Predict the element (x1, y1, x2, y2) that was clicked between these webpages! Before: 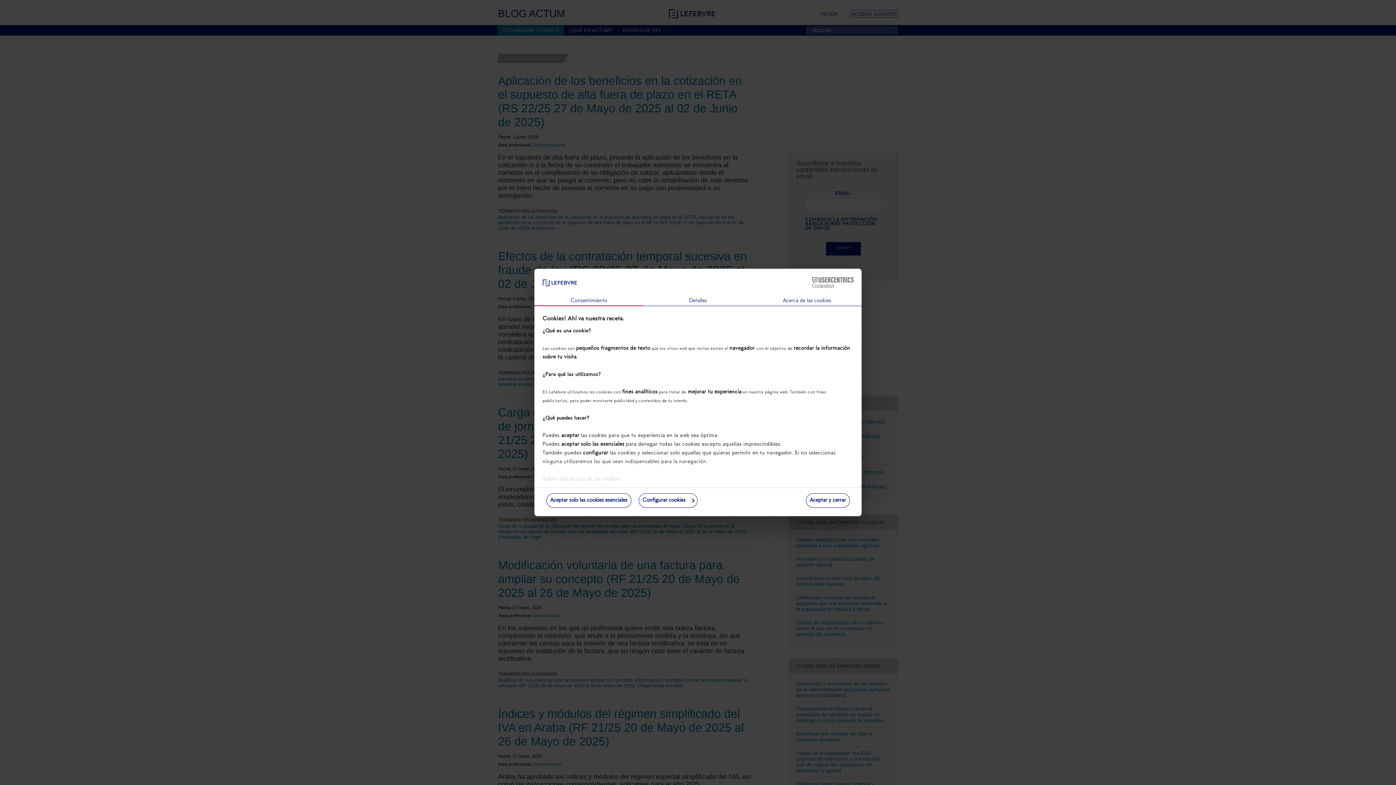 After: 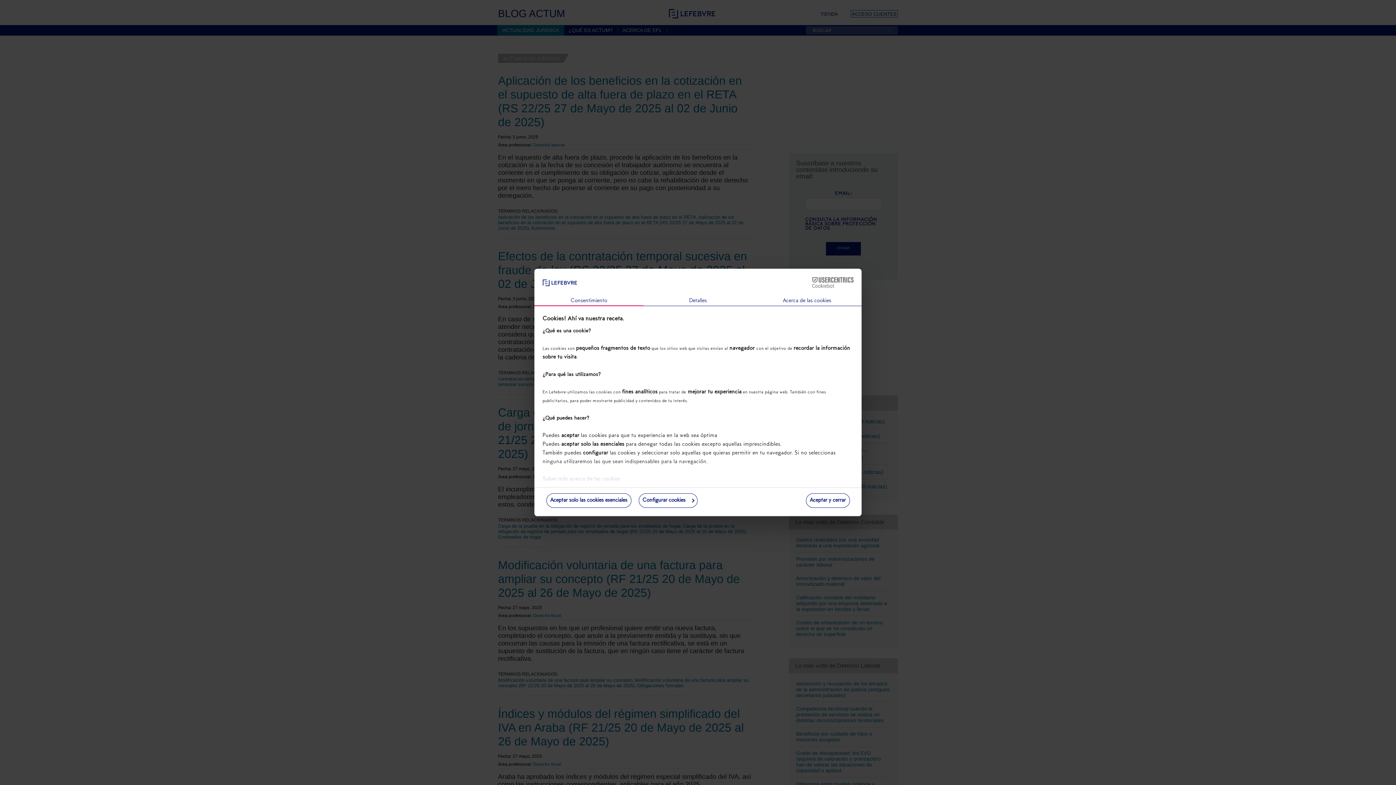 Action: bbox: (790, 277, 853, 288) label: Cookiebot - opens in a new window